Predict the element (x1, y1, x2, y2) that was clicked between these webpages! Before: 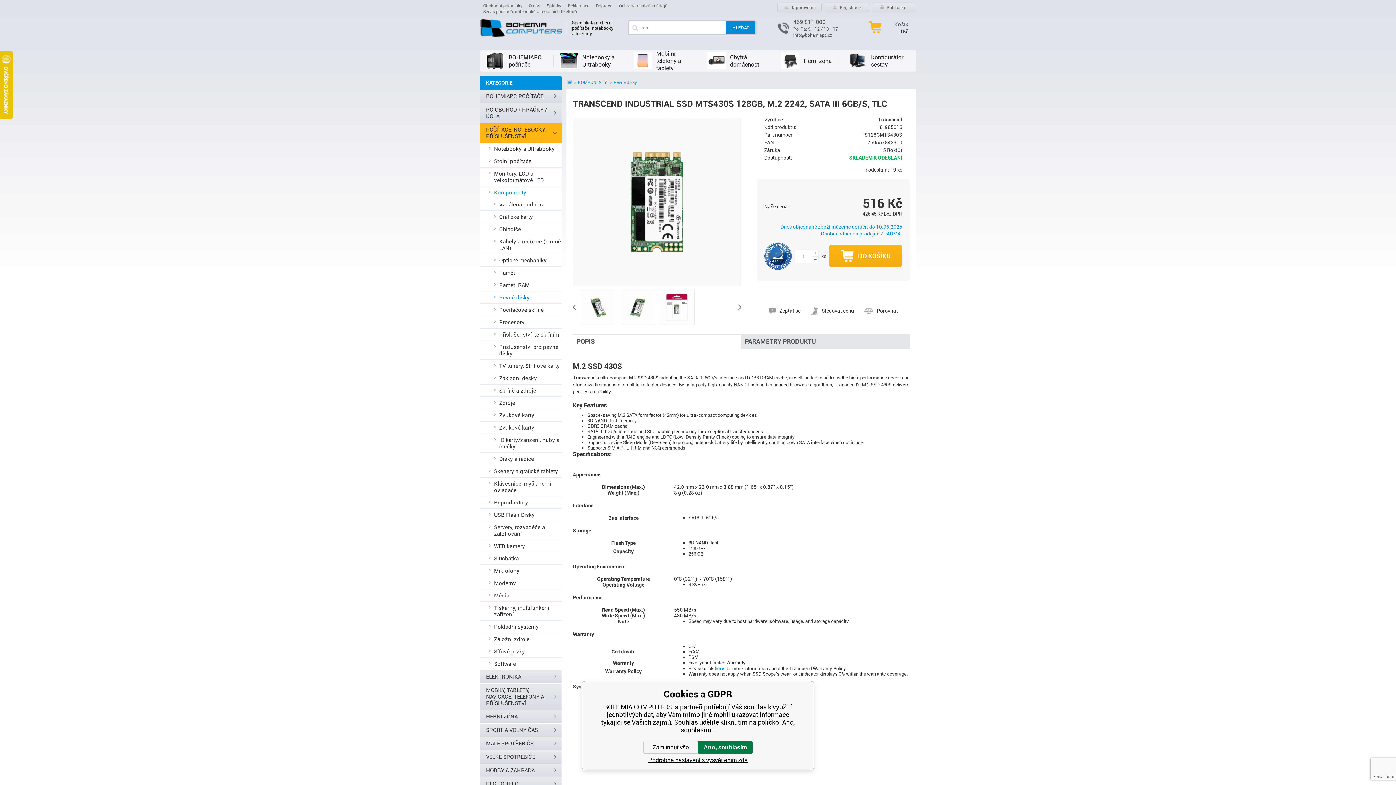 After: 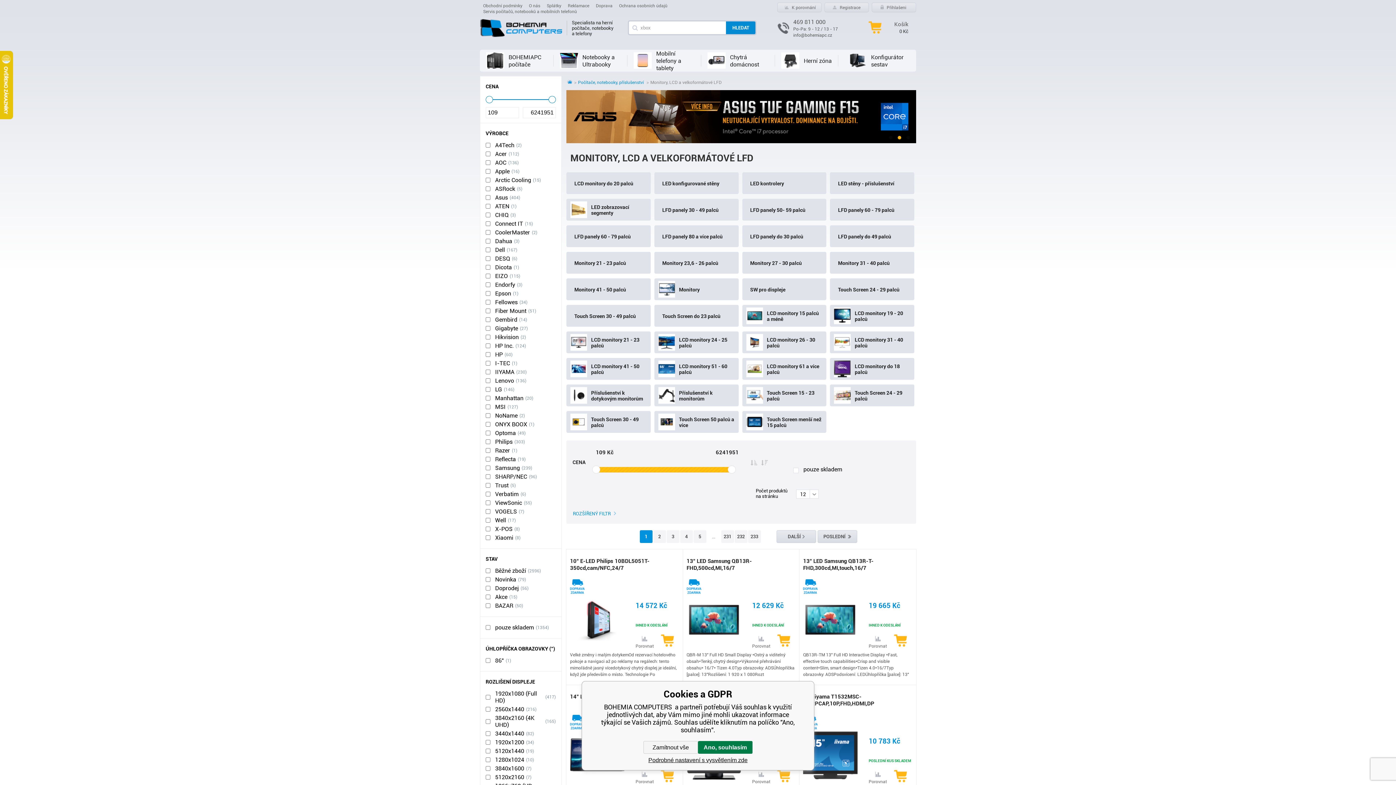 Action: bbox: (480, 167, 561, 186) label: Monitory, LCD a velkoformátové LFD